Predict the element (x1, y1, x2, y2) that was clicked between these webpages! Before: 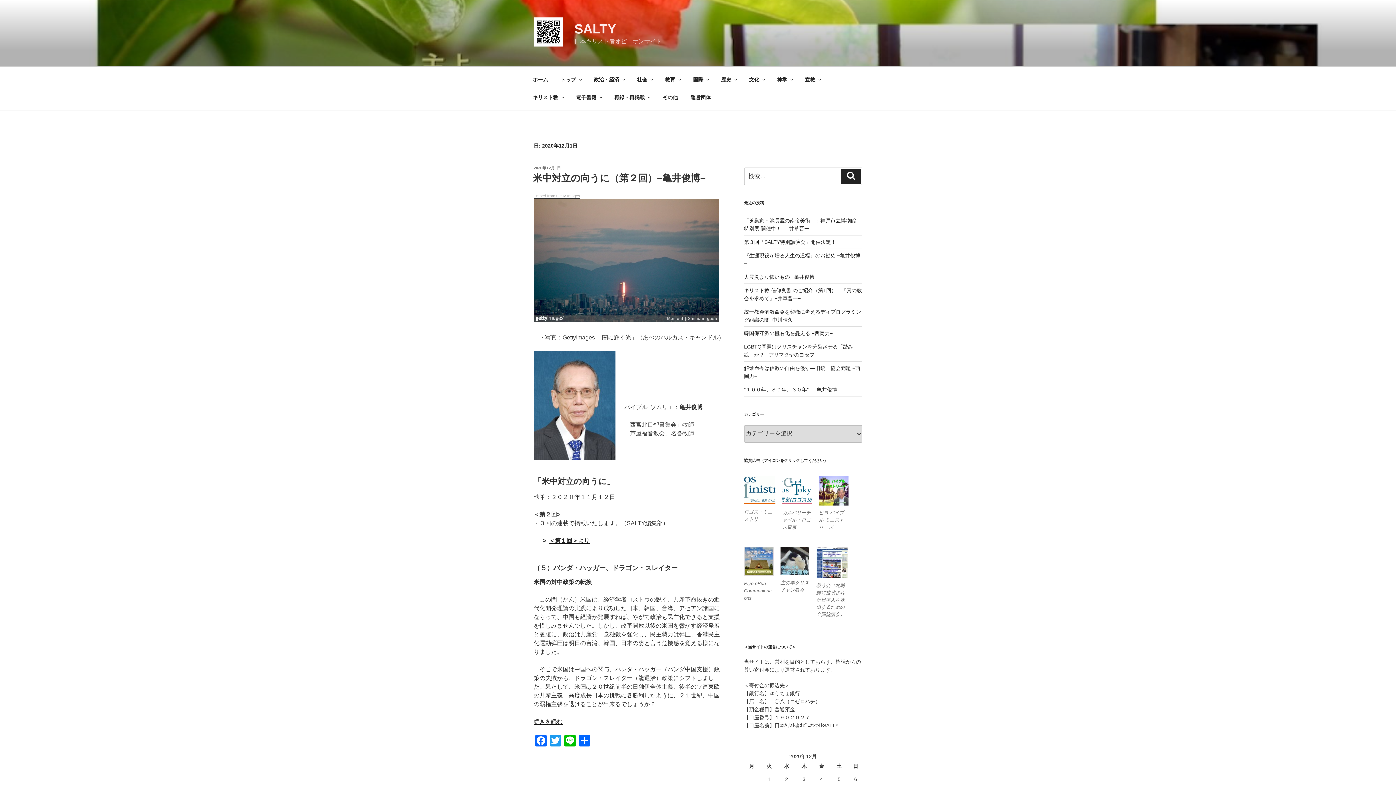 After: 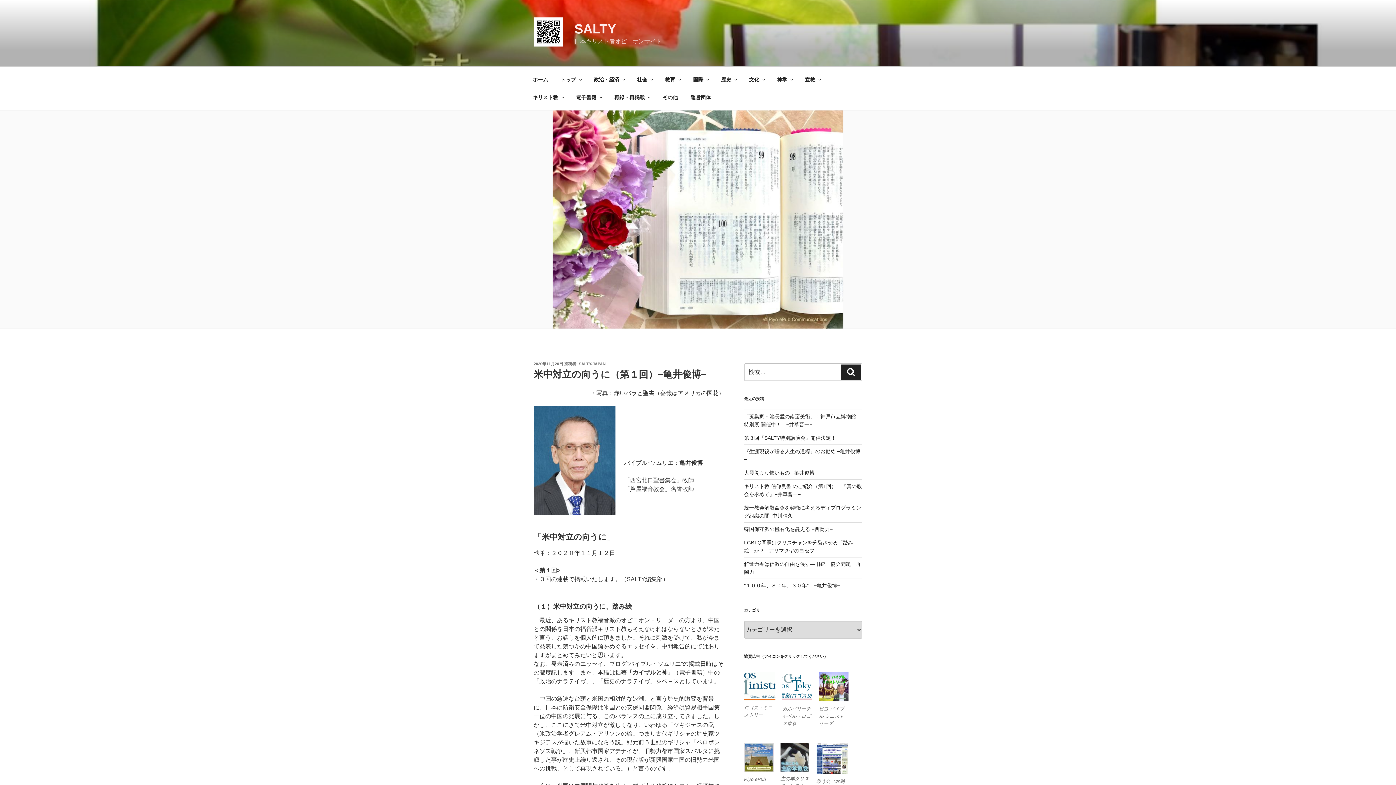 Action: label: ＜第１回＞より bbox: (549, 537, 589, 544)